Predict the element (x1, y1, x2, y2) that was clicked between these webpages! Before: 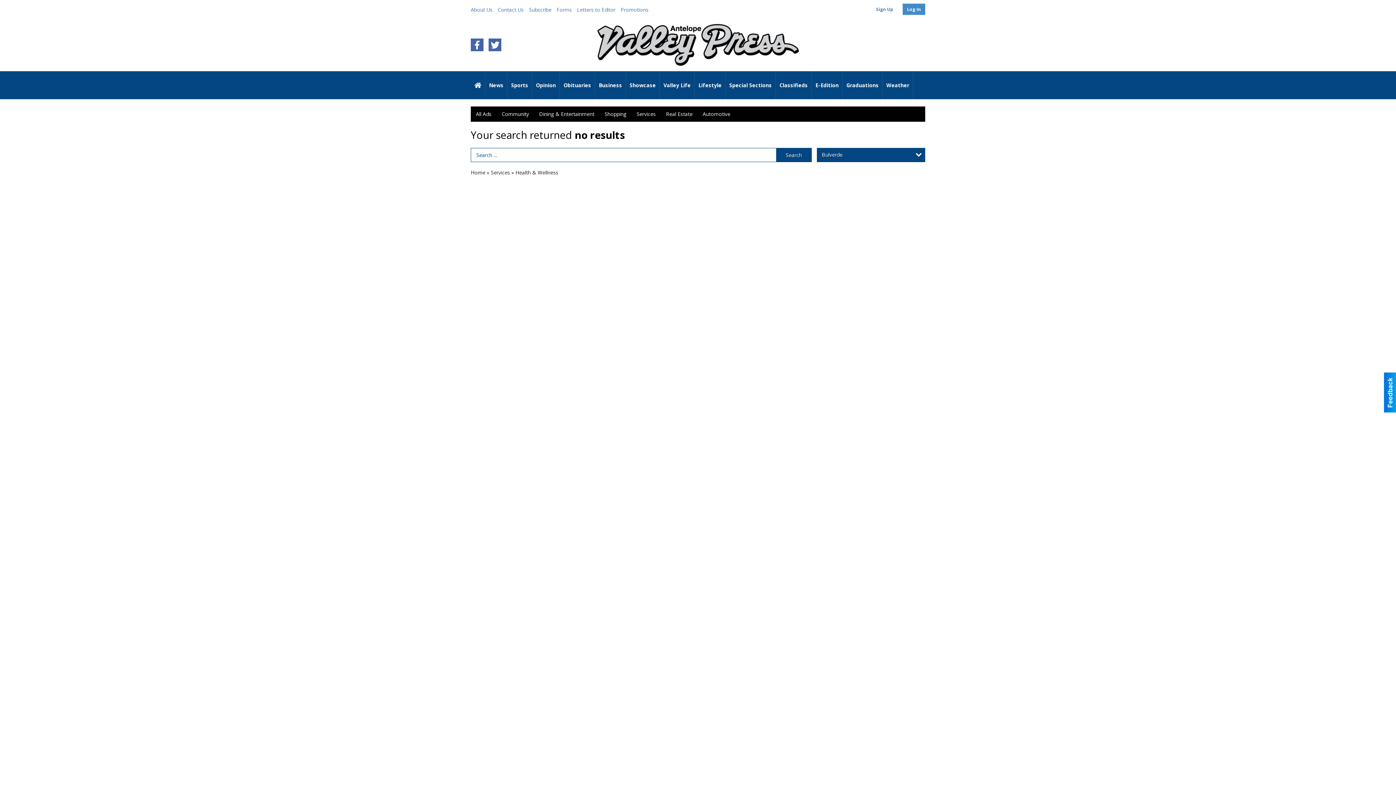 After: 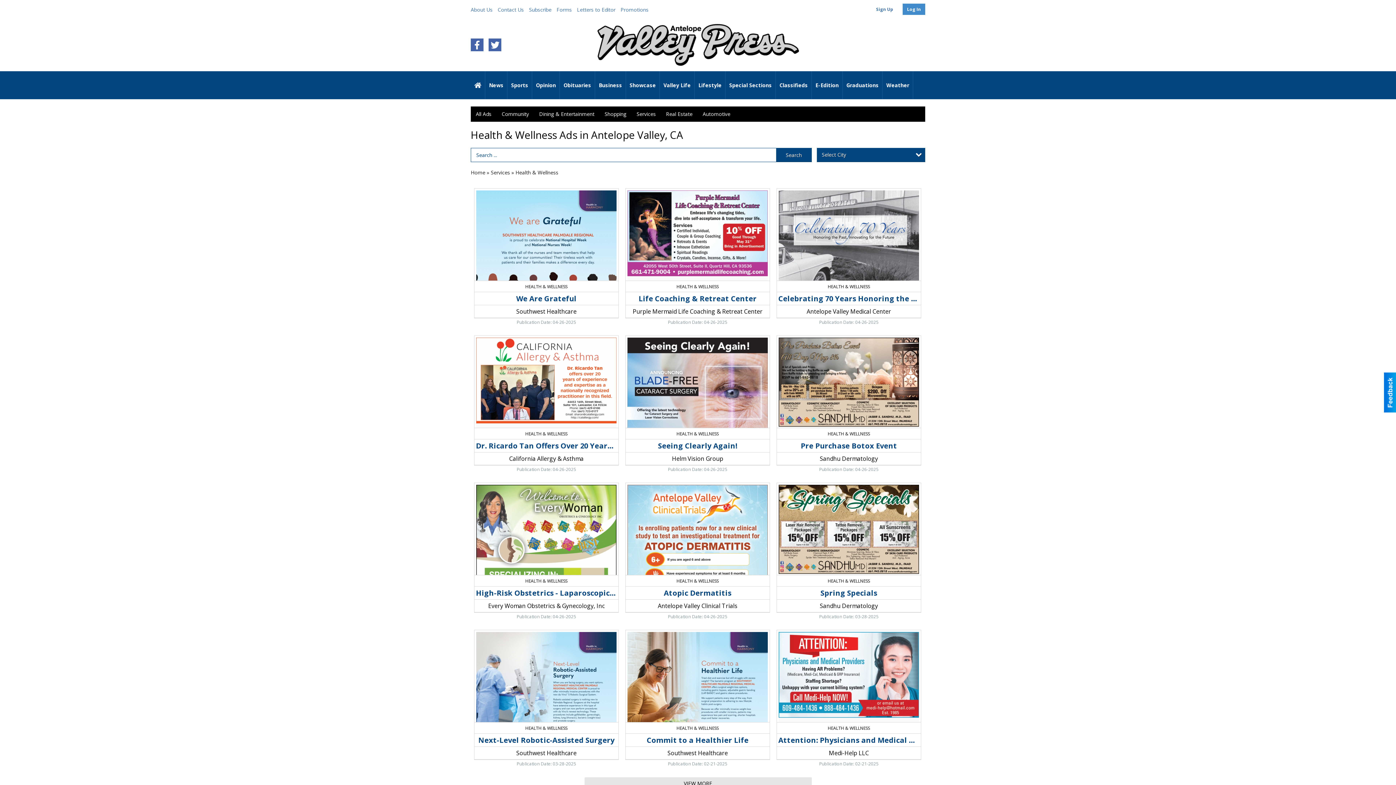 Action: label: Health & Wellness bbox: (515, 169, 558, 175)